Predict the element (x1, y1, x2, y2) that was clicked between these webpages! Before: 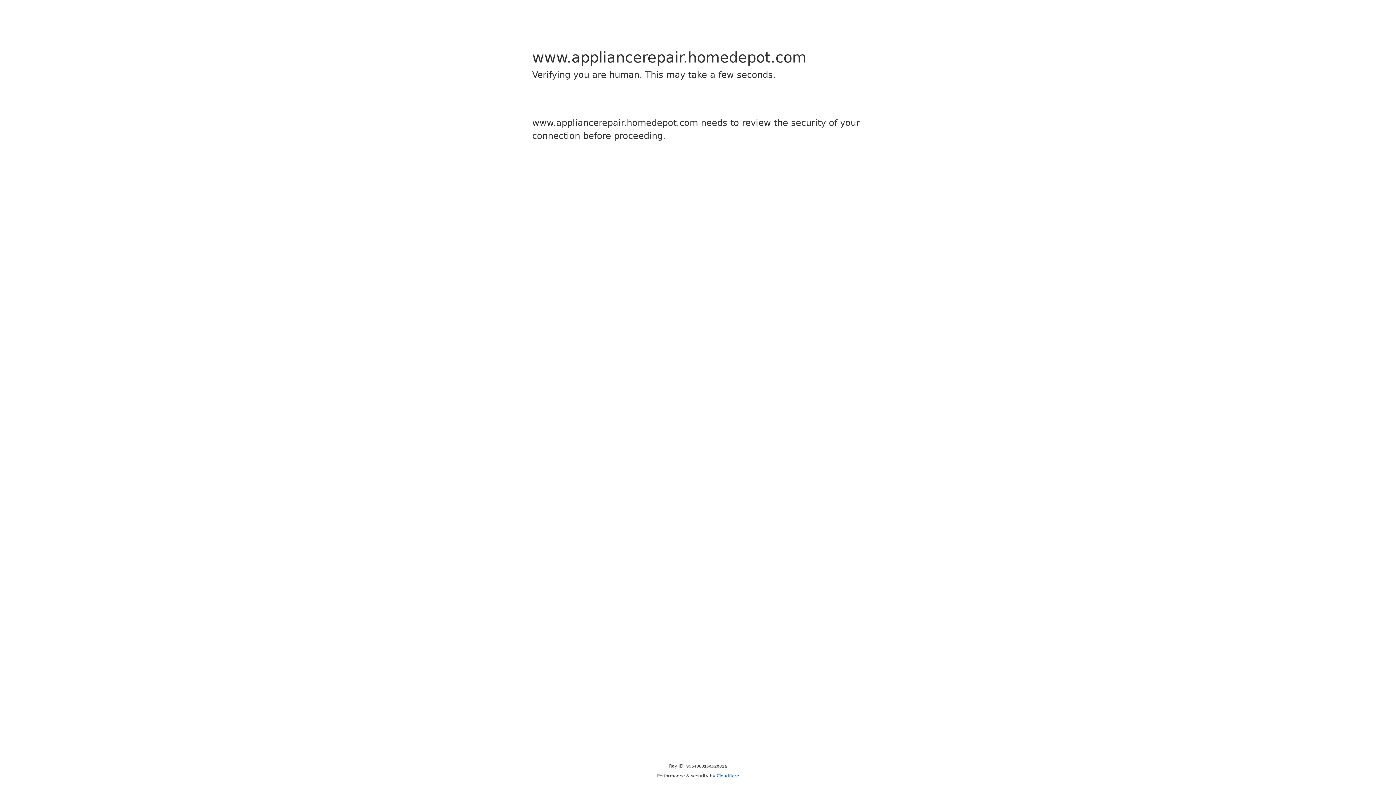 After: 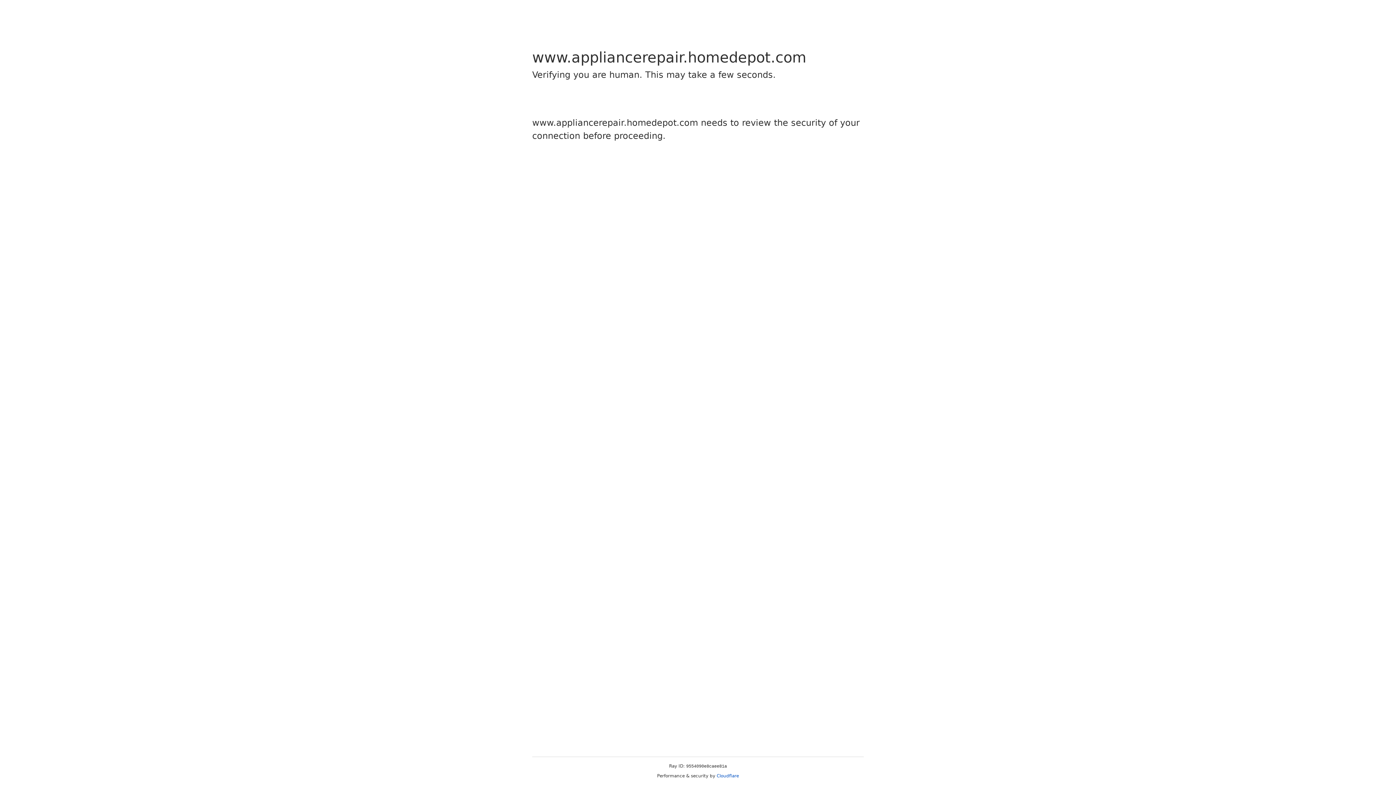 Action: bbox: (716, 773, 739, 778) label: Cloudflare